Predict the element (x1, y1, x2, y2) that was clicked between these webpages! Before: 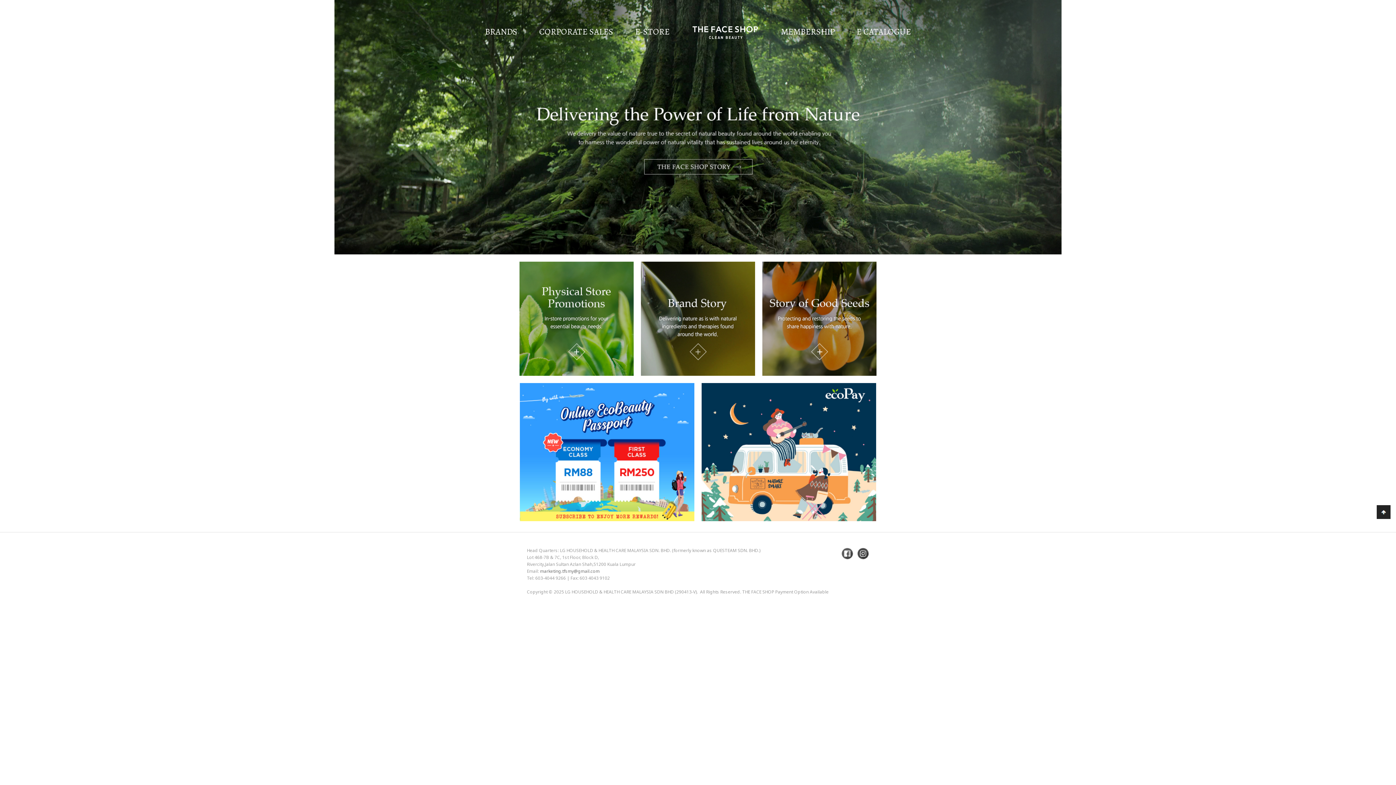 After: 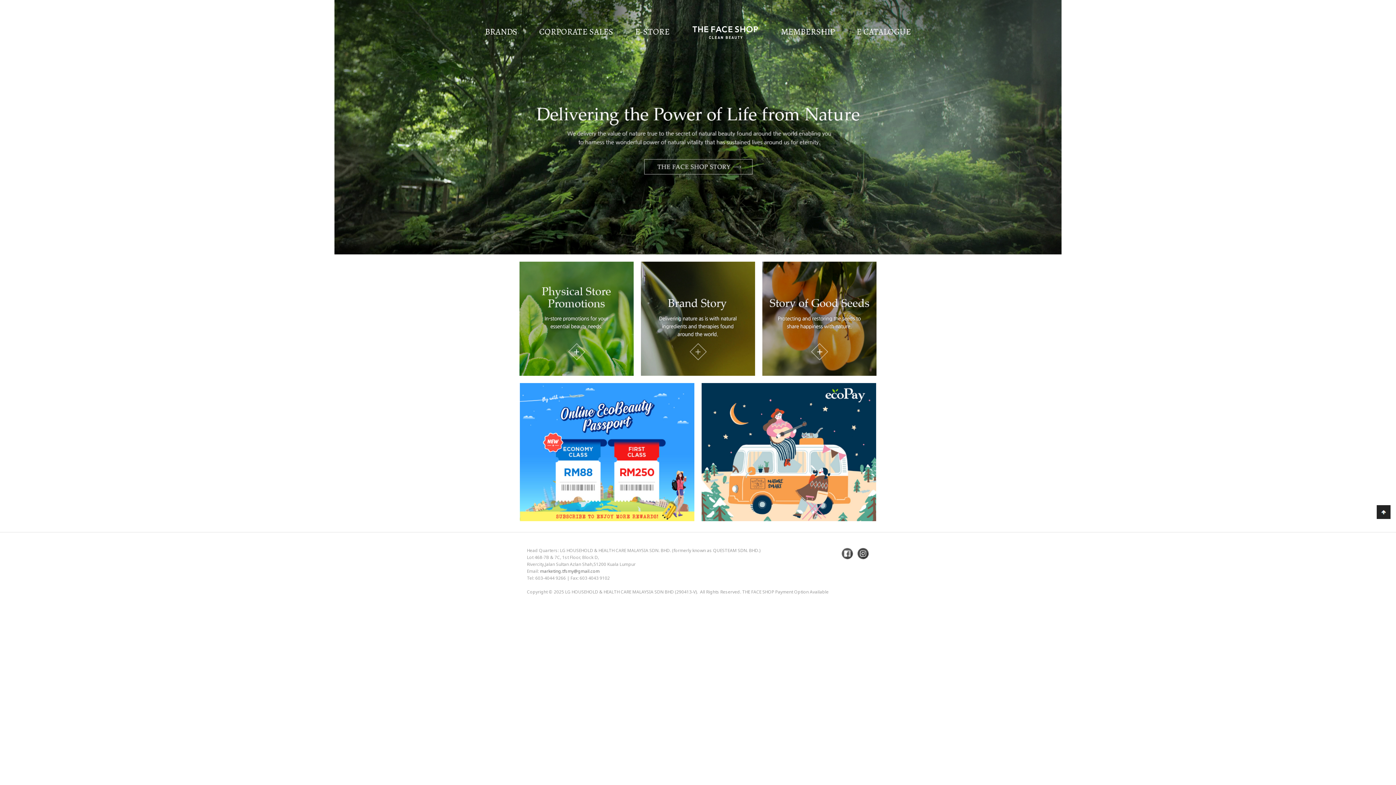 Action: bbox: (1377, 514, 1390, 520)